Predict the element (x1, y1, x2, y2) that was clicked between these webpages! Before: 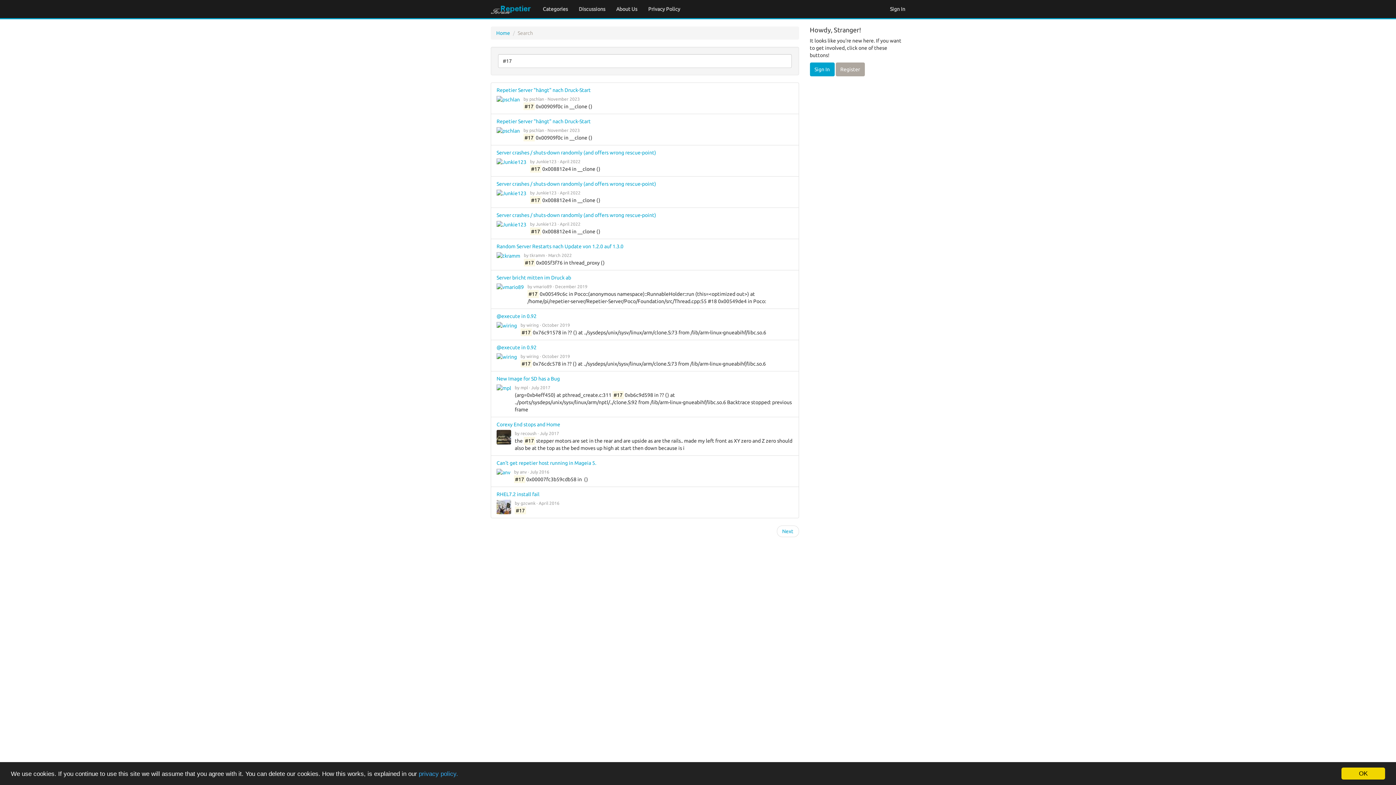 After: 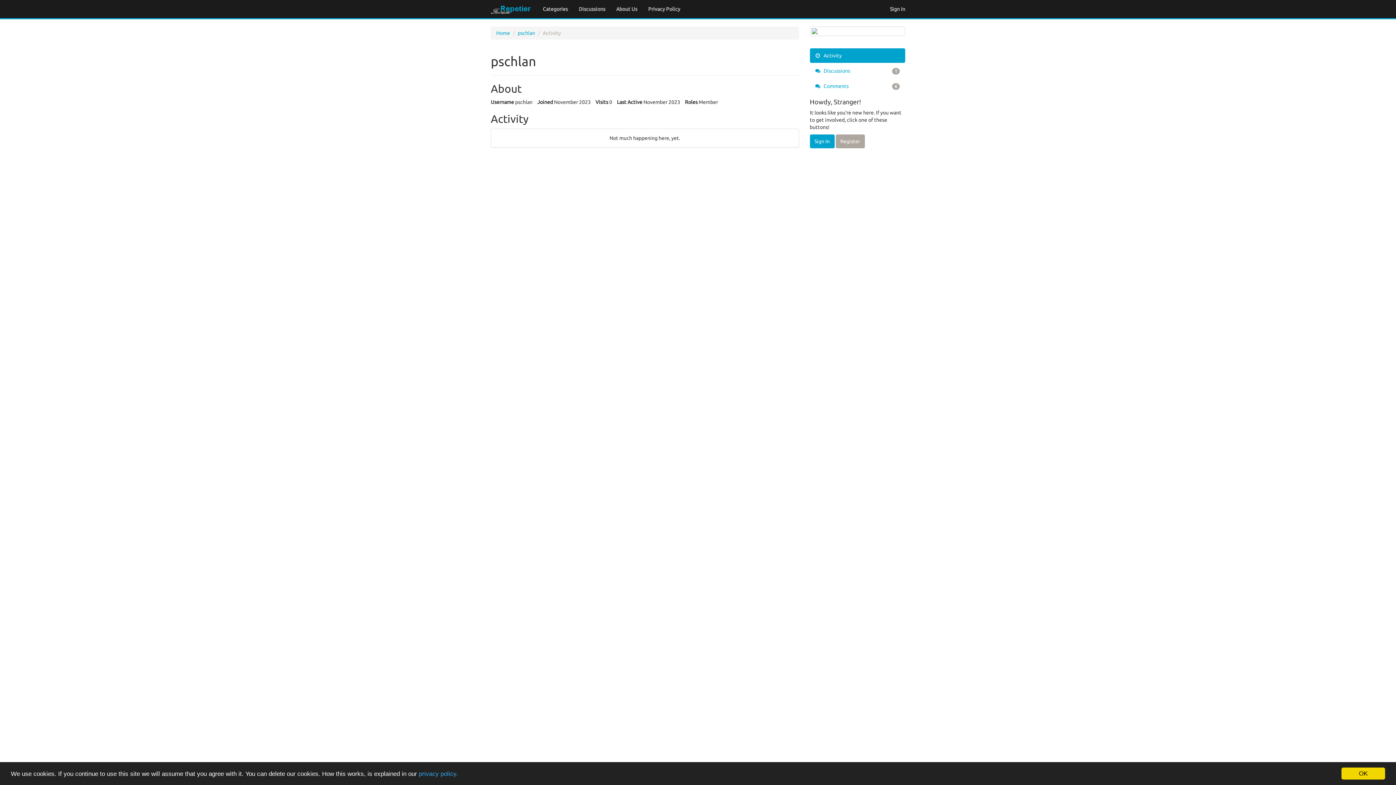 Action: bbox: (529, 96, 544, 101) label: pschlan